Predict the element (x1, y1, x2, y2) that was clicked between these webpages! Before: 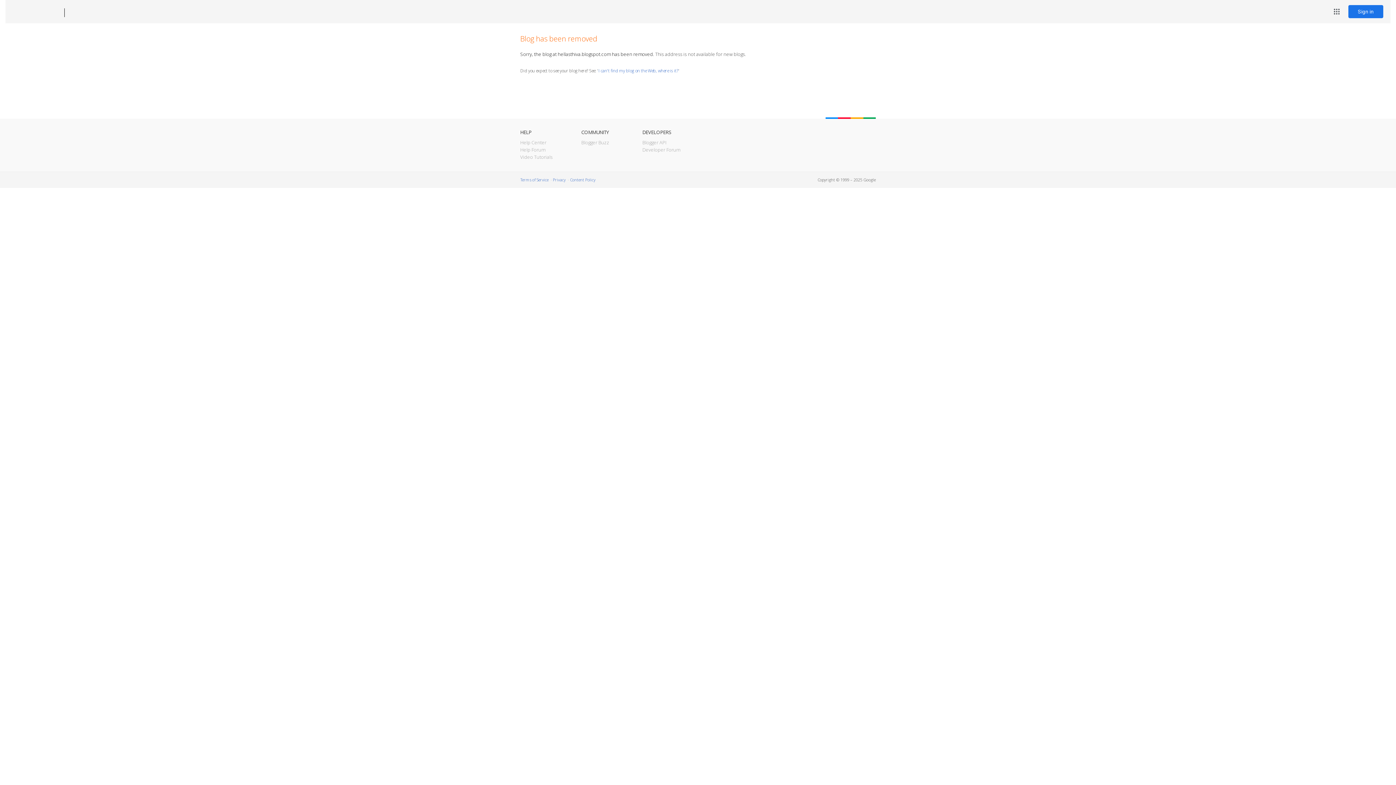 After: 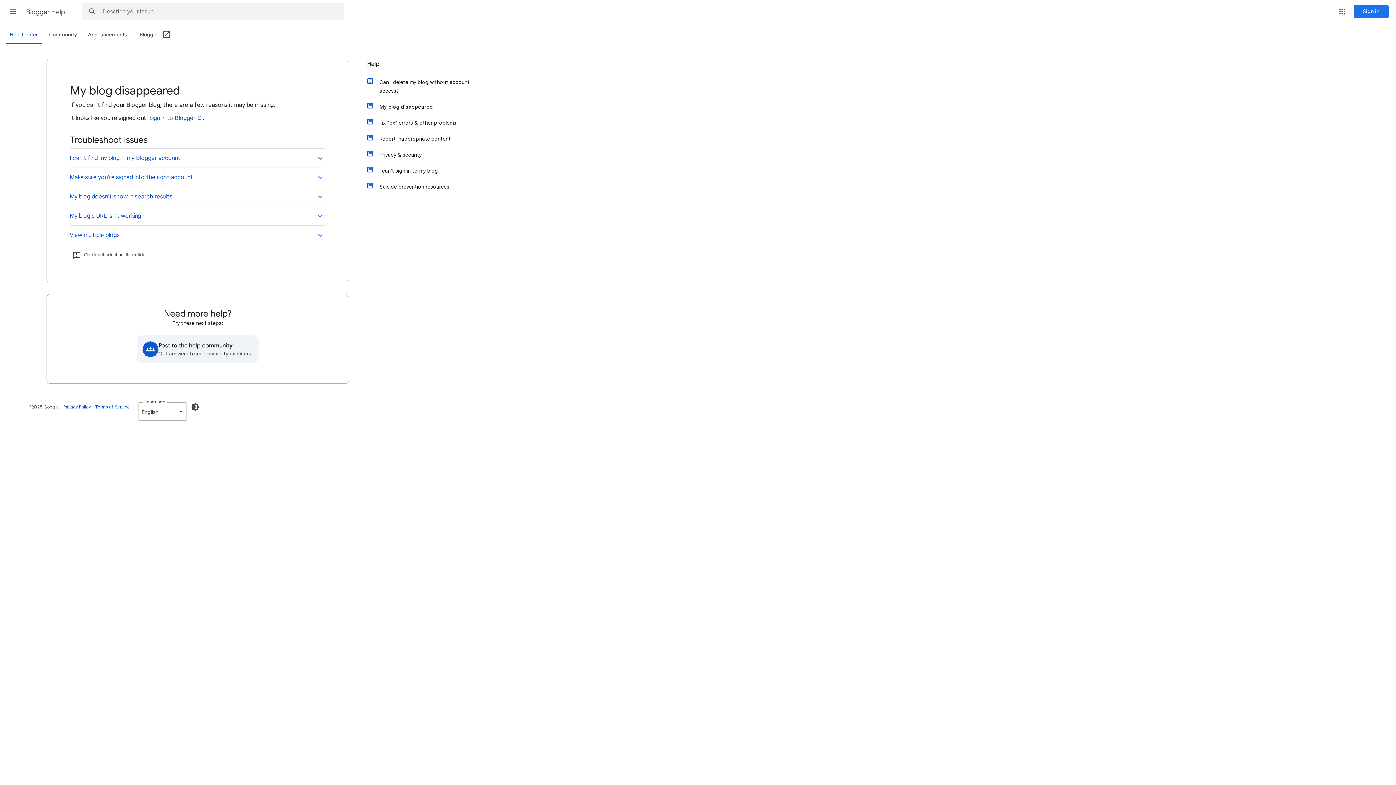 Action: label: I can't find my blog on the Web, where is it? bbox: (598, 67, 678, 73)